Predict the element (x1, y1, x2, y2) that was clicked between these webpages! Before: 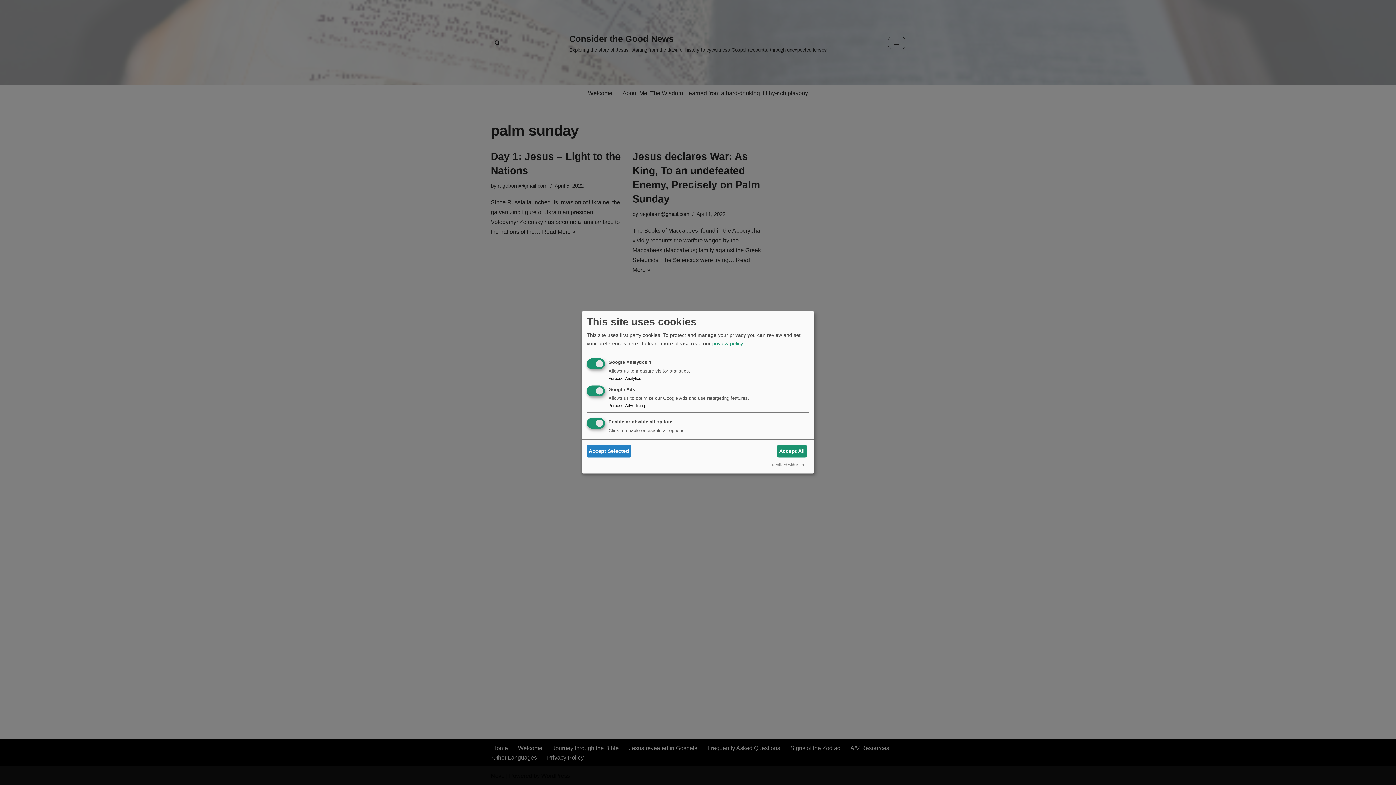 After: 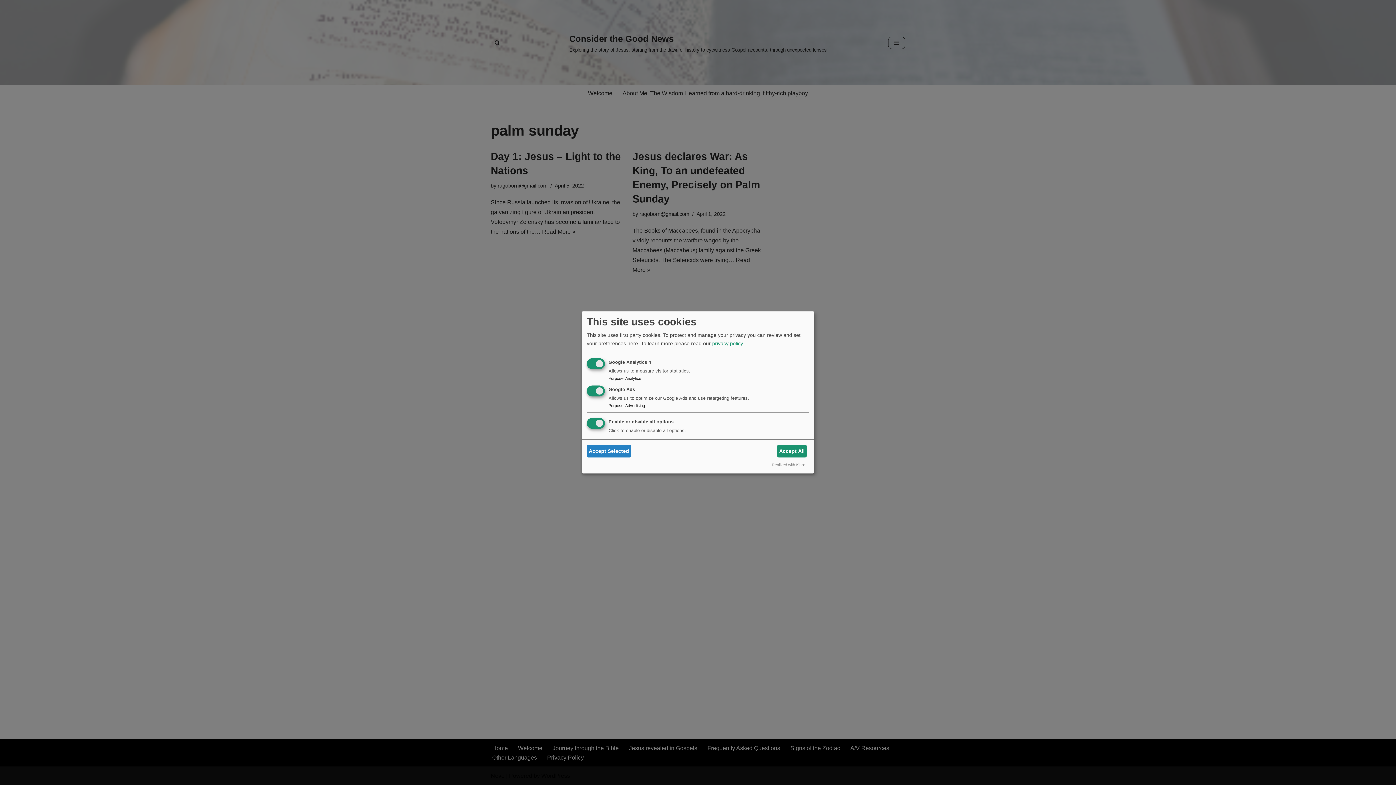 Action: label: Realized with Klaro! bbox: (772, 462, 806, 467)